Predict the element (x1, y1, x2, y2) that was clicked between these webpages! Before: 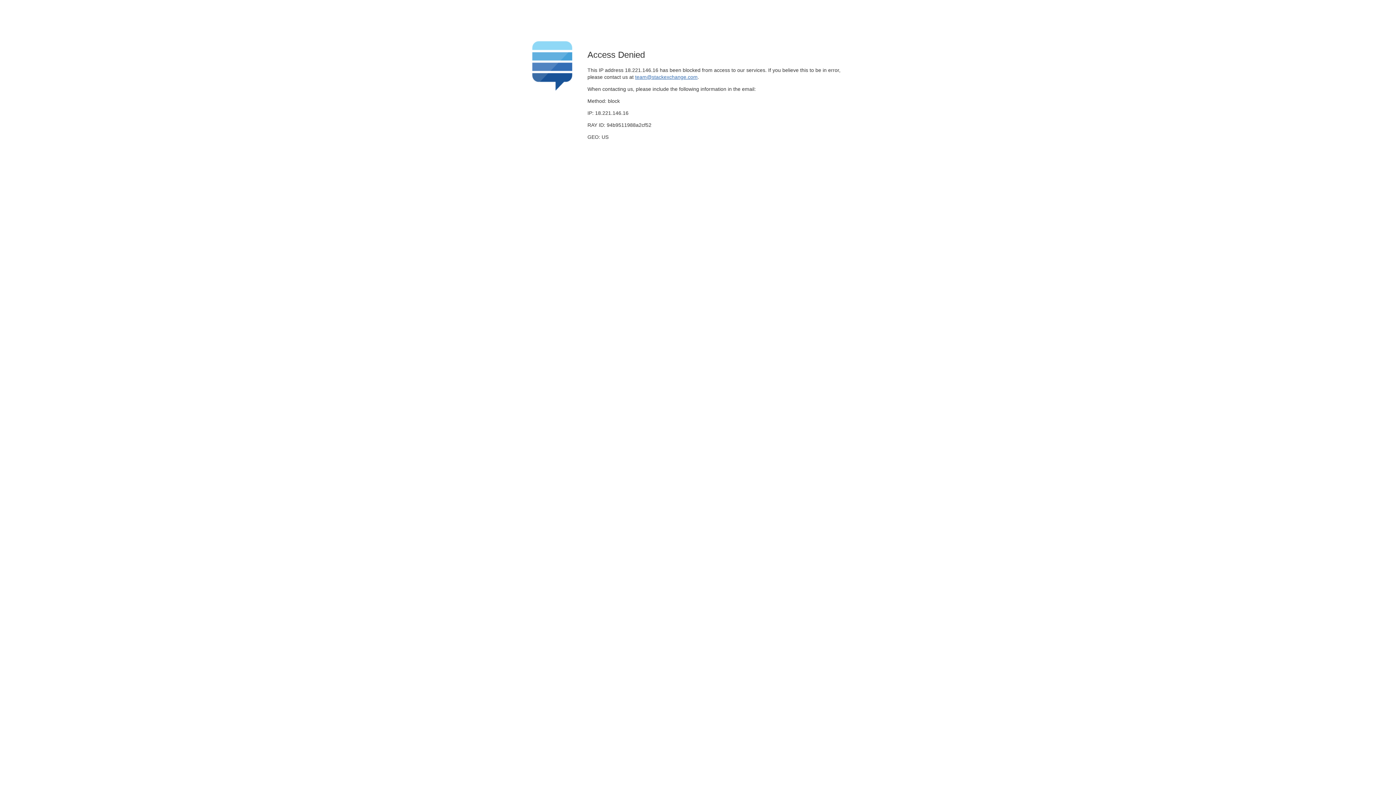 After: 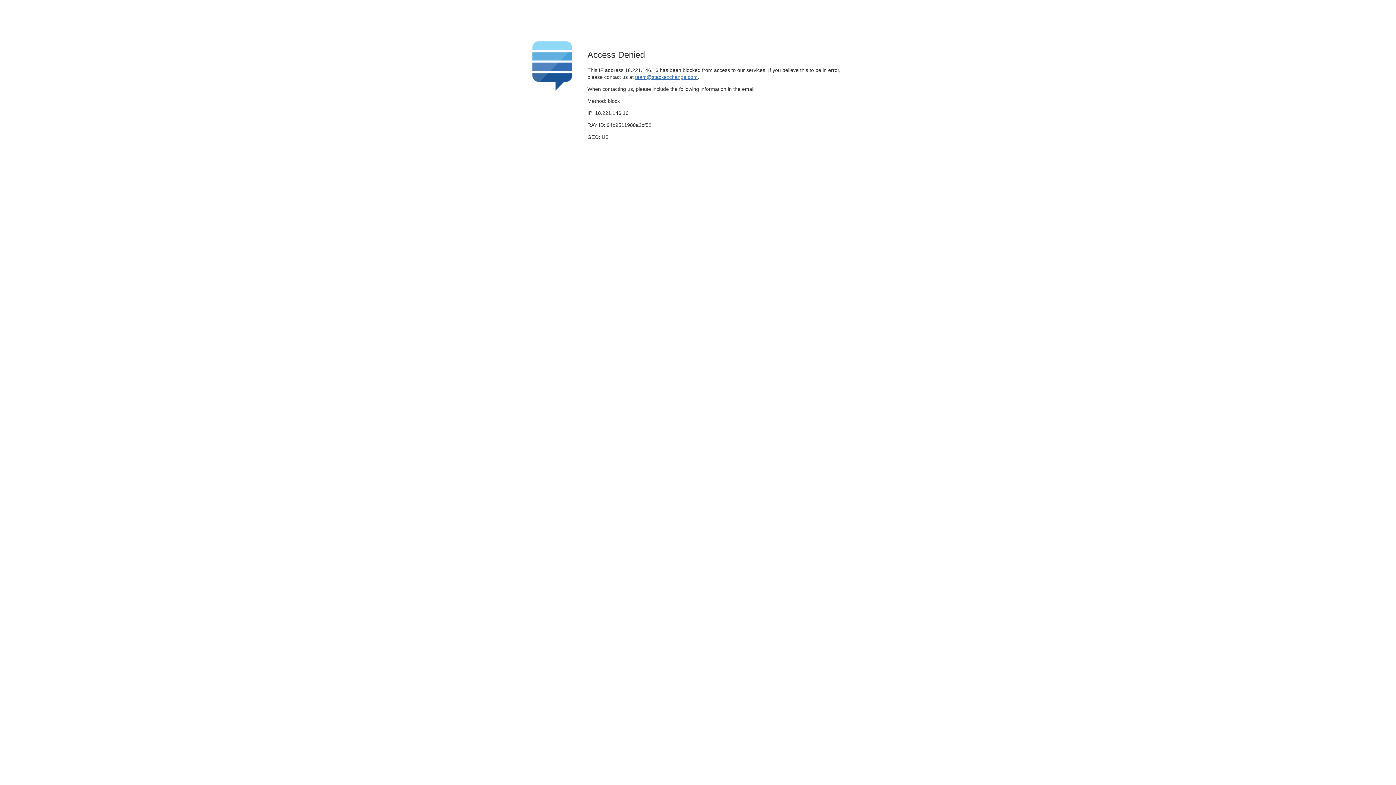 Action: label: team@stackexchange.com bbox: (635, 74, 697, 79)